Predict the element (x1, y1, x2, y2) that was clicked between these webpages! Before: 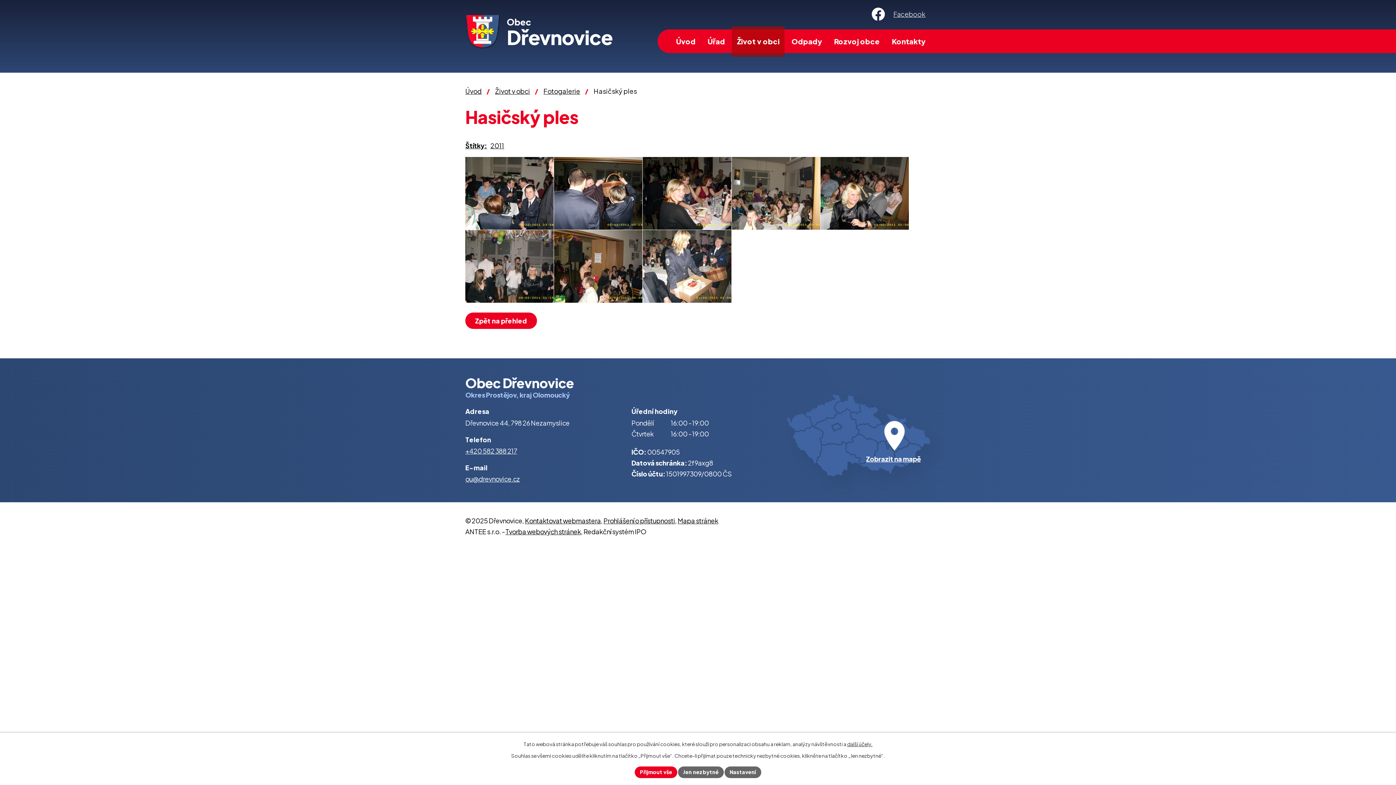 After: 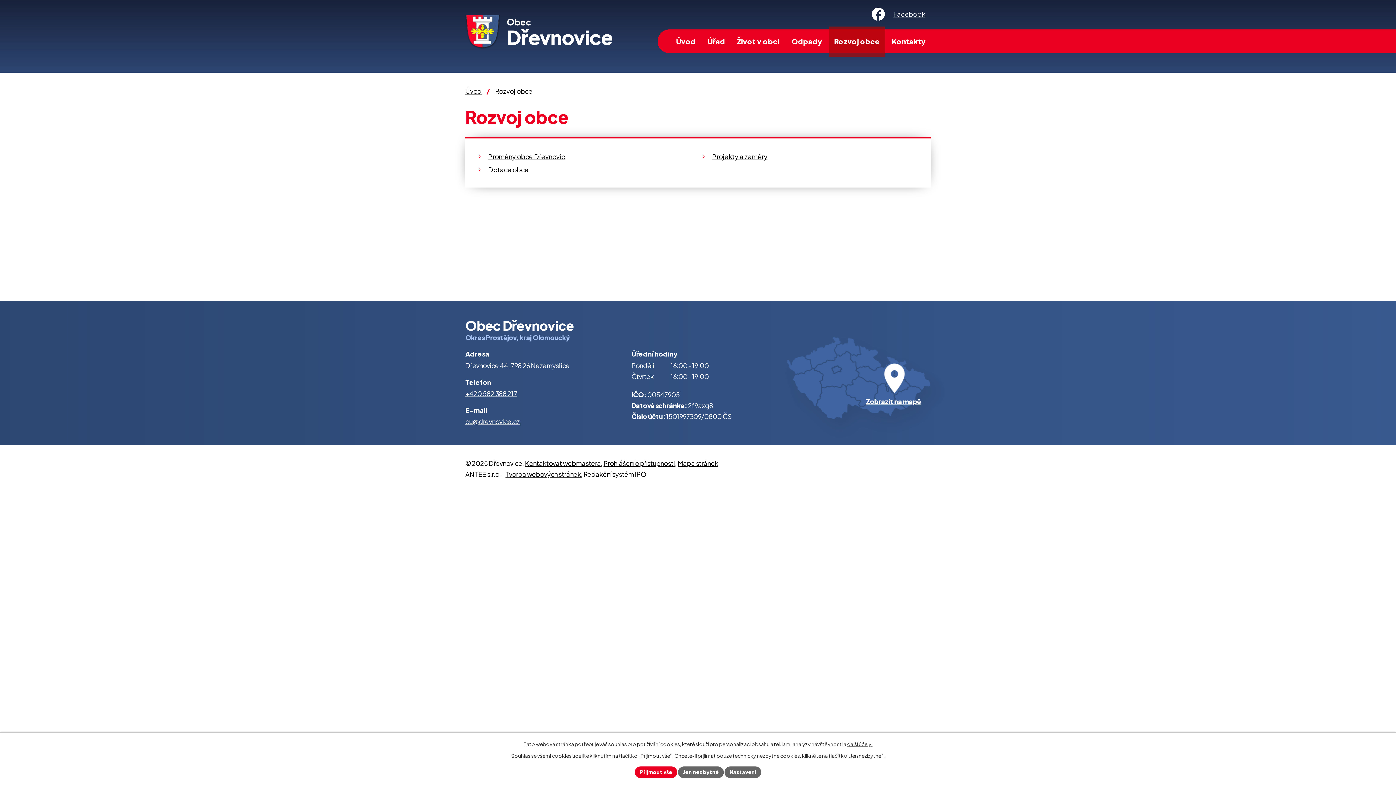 Action: label: Rozvoj obce bbox: (829, 29, 885, 53)